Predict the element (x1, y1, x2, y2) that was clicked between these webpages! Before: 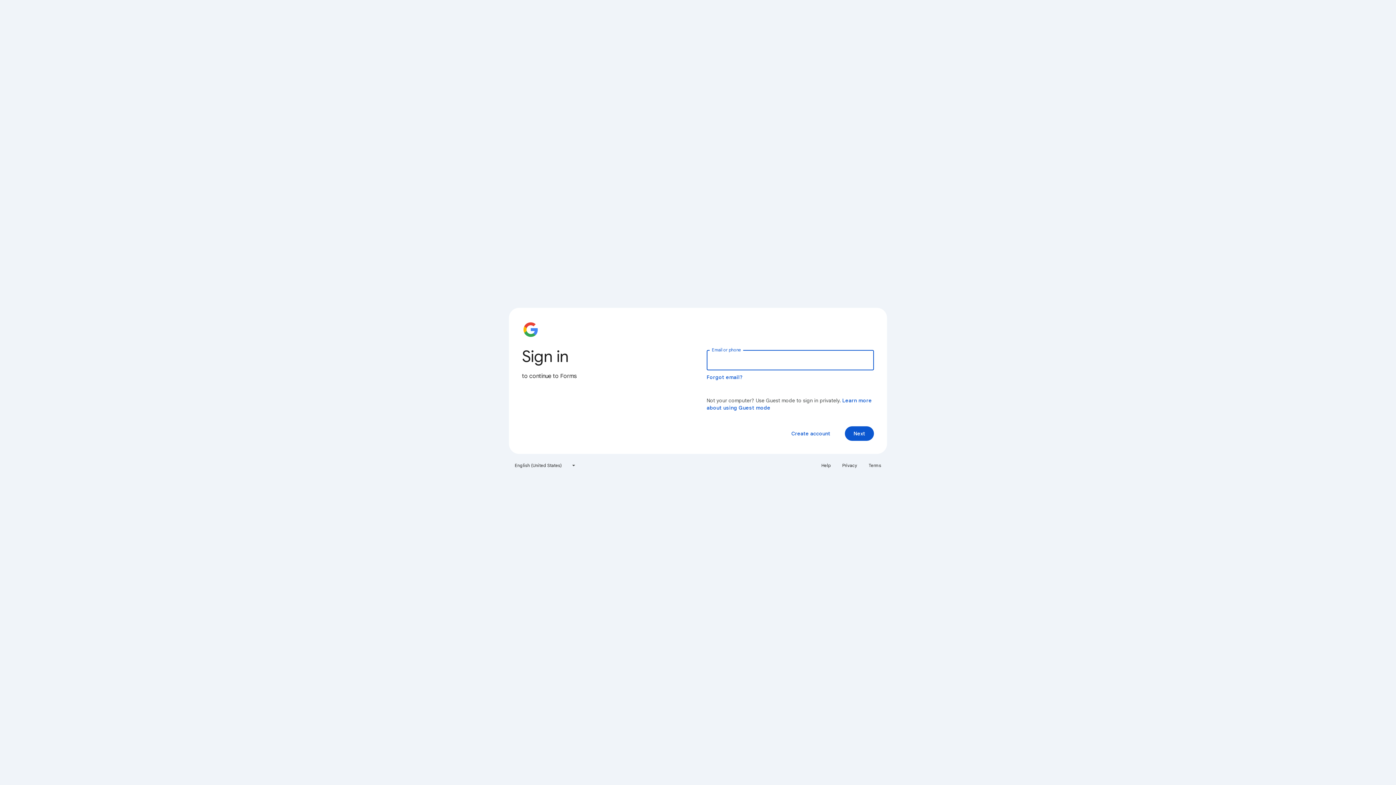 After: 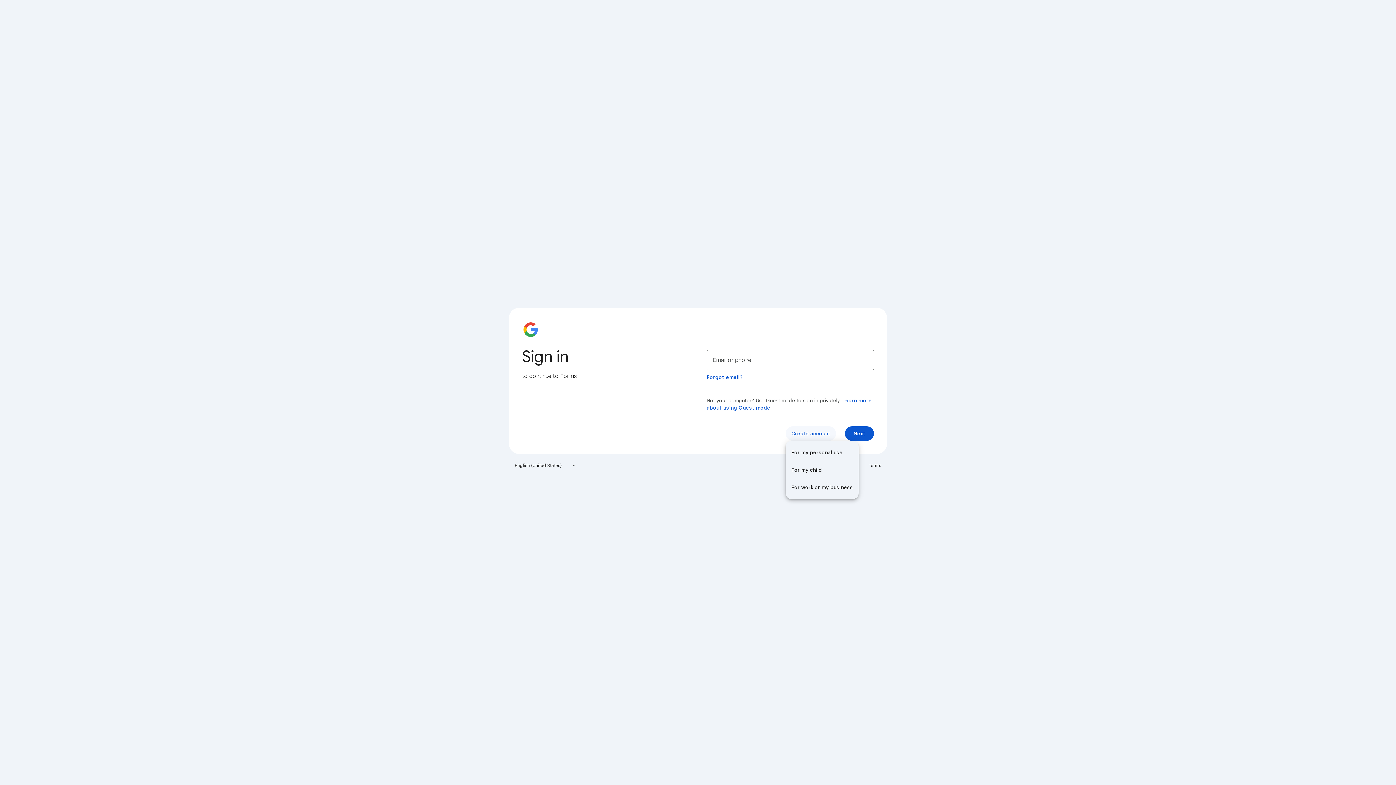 Action: bbox: (785, 426, 836, 441) label: Create account